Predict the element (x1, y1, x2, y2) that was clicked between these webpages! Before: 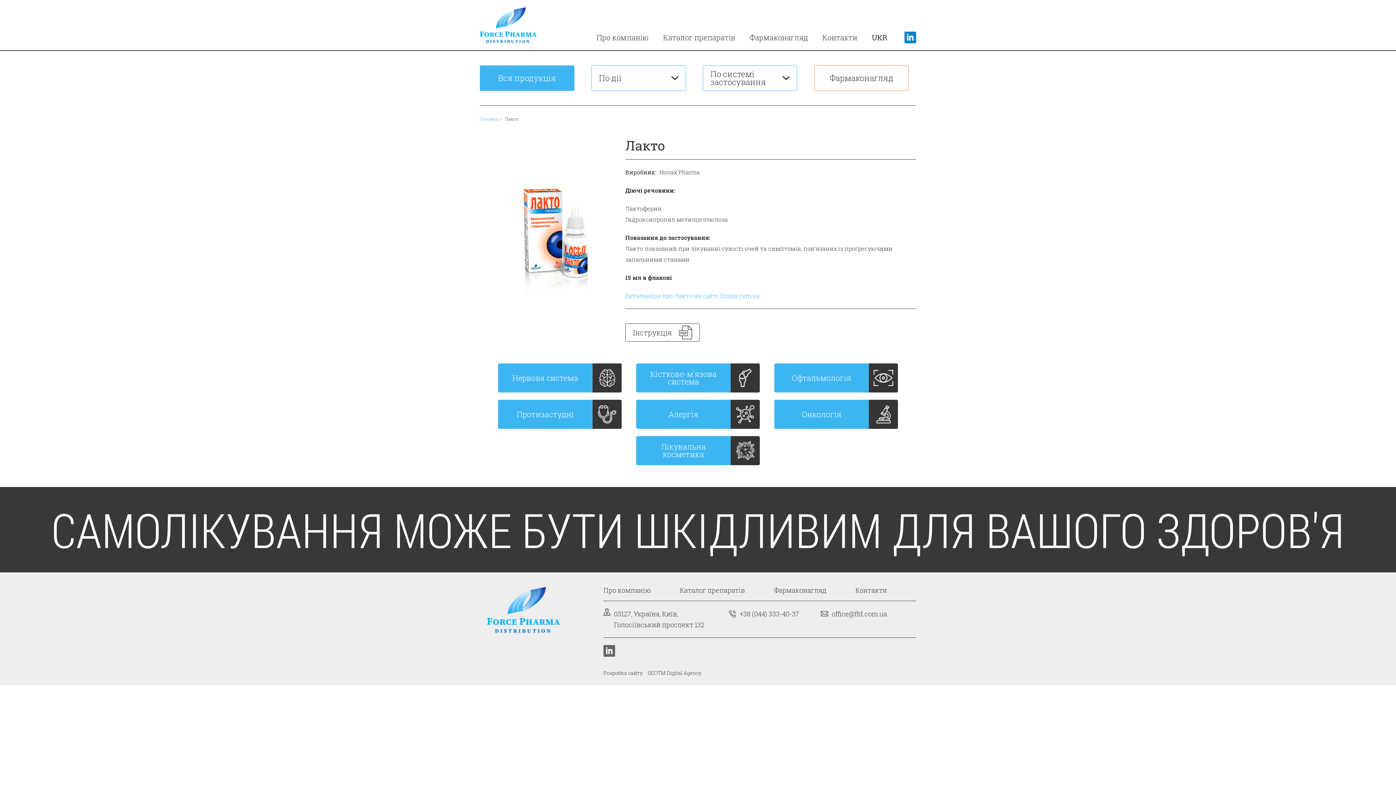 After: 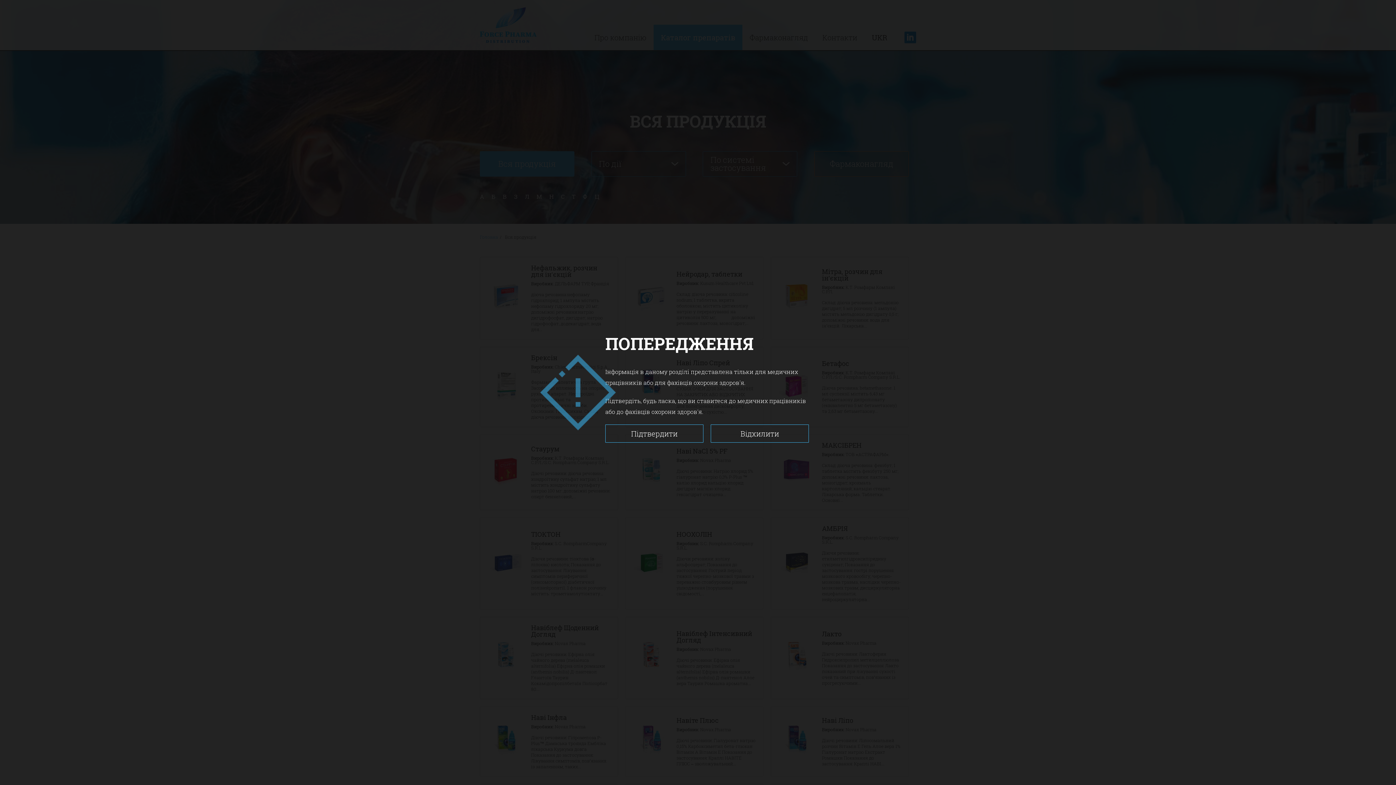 Action: label: Вся продукція bbox: (480, 65, 574, 90)